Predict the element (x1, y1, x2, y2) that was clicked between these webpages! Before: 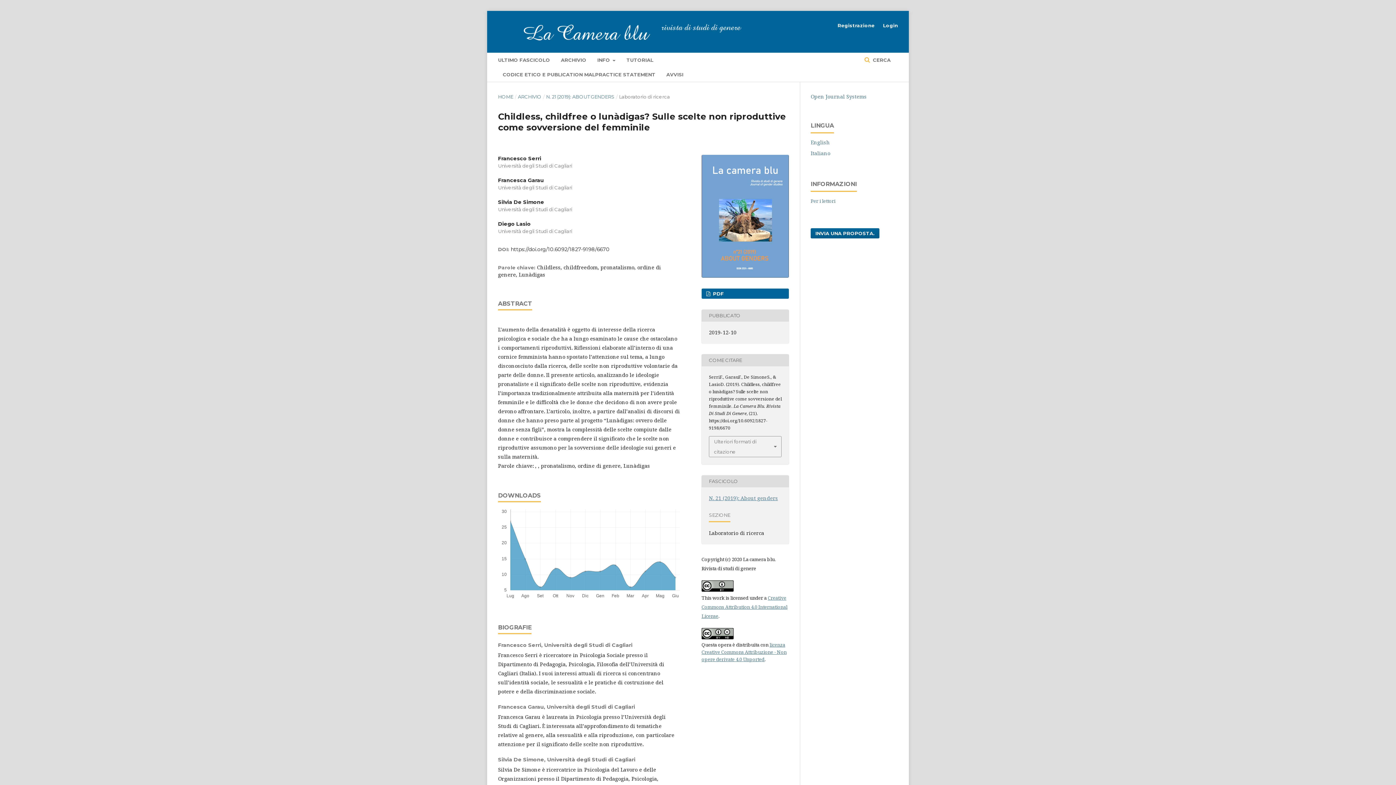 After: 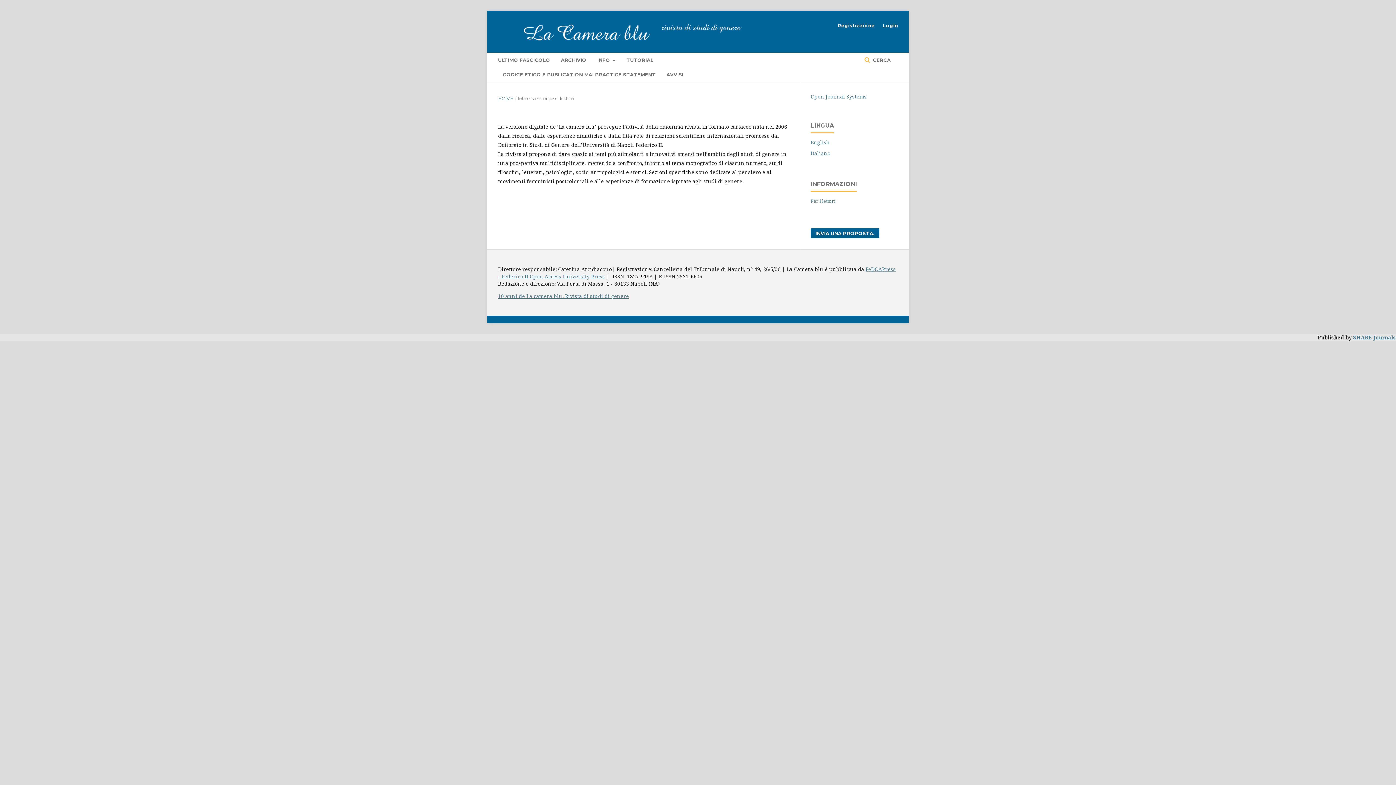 Action: label: Per i lettori bbox: (810, 197, 835, 204)